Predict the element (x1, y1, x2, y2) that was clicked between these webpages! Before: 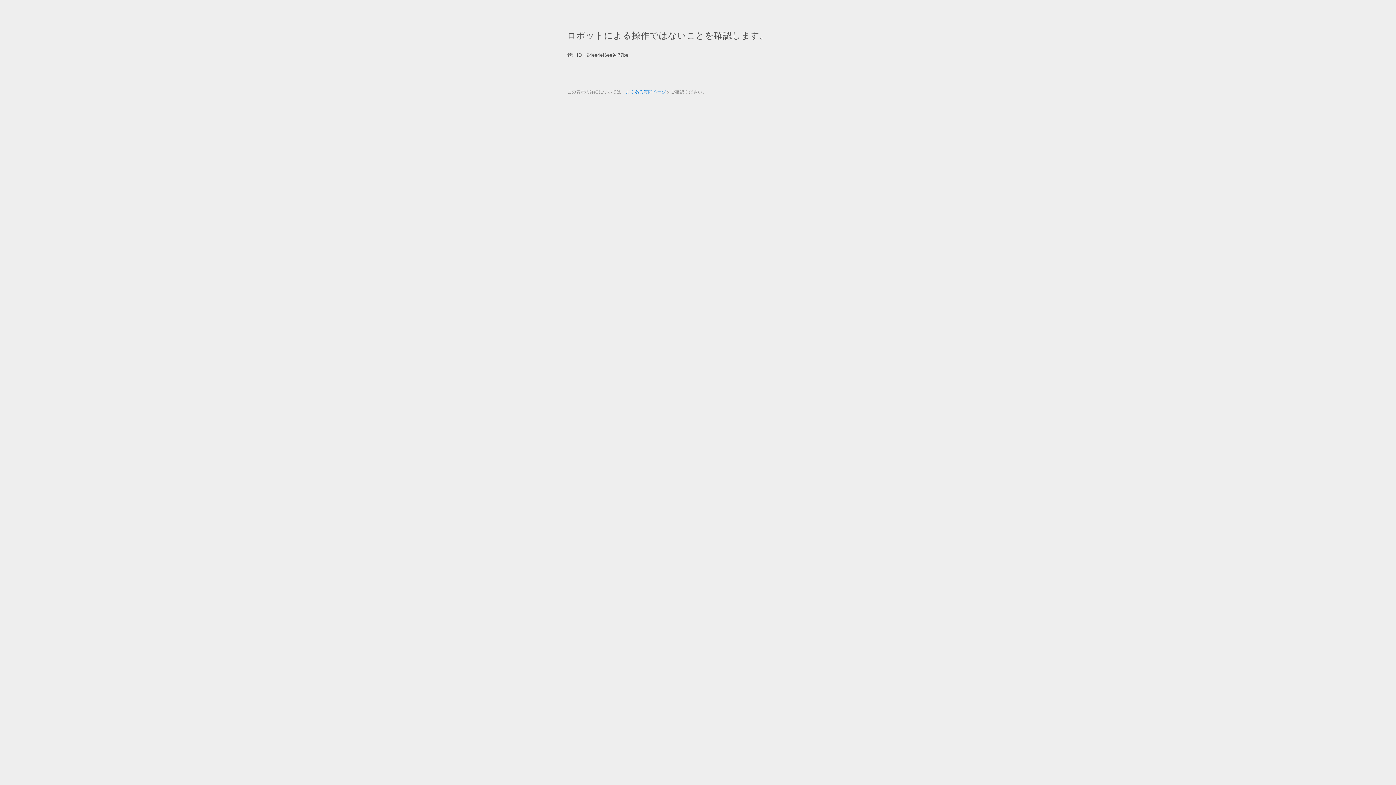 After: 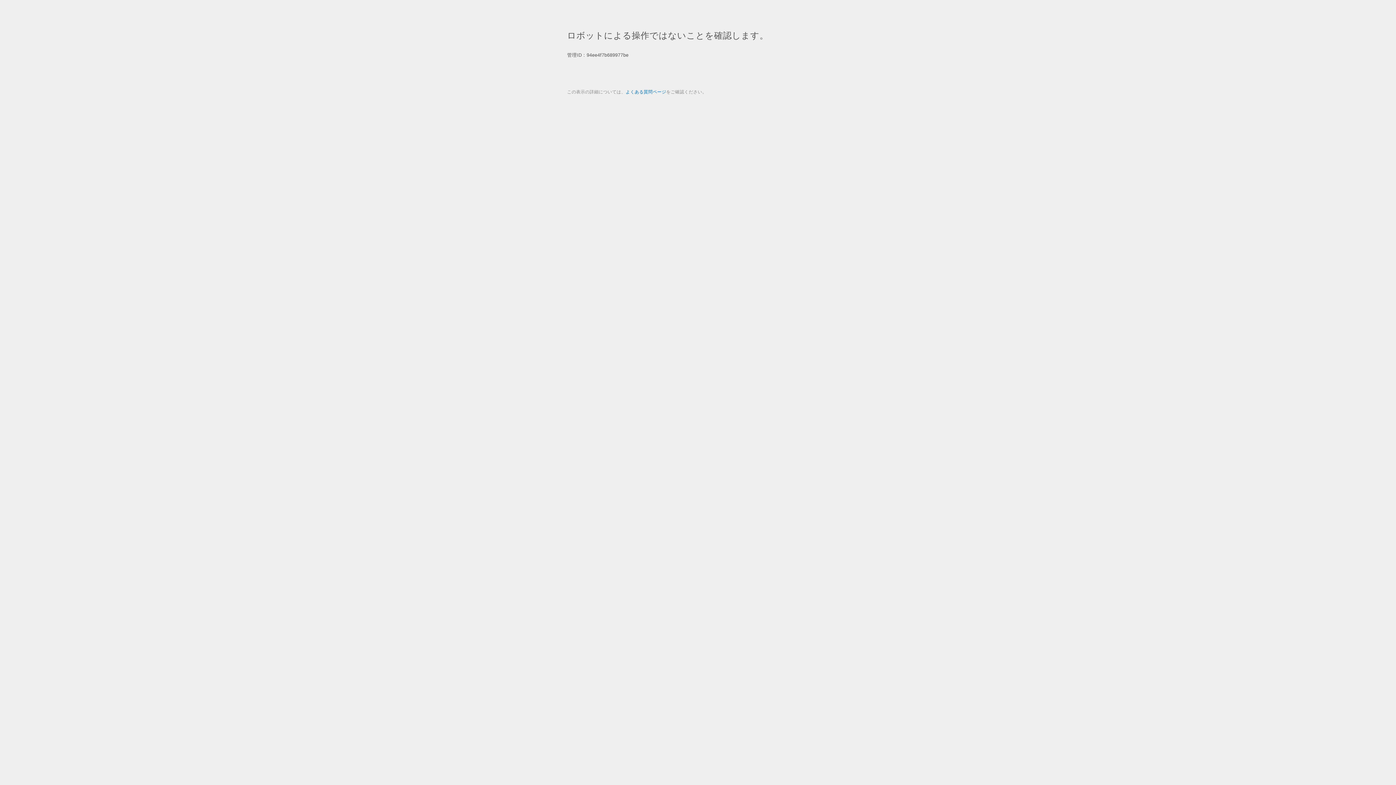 Action: label: よくある質問ページ bbox: (625, 89, 666, 94)